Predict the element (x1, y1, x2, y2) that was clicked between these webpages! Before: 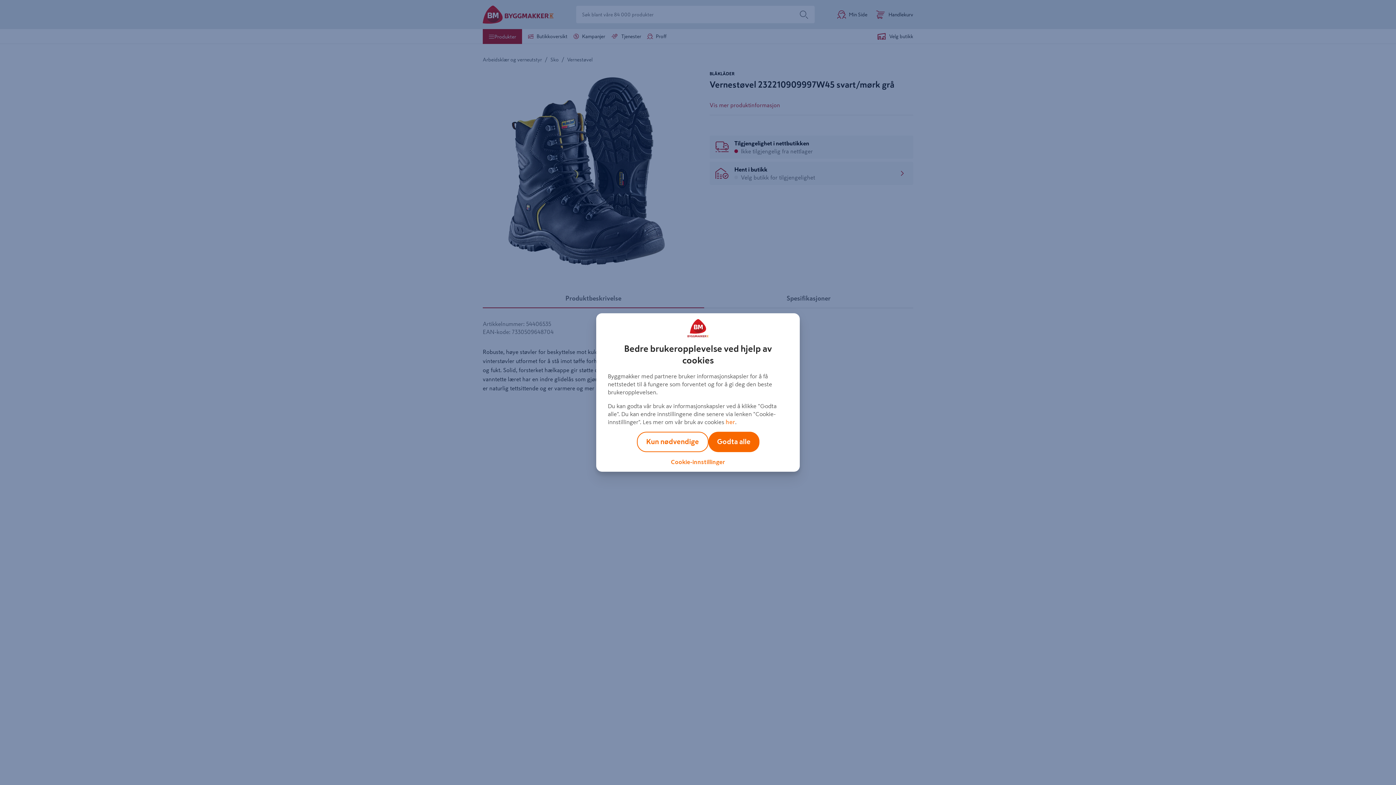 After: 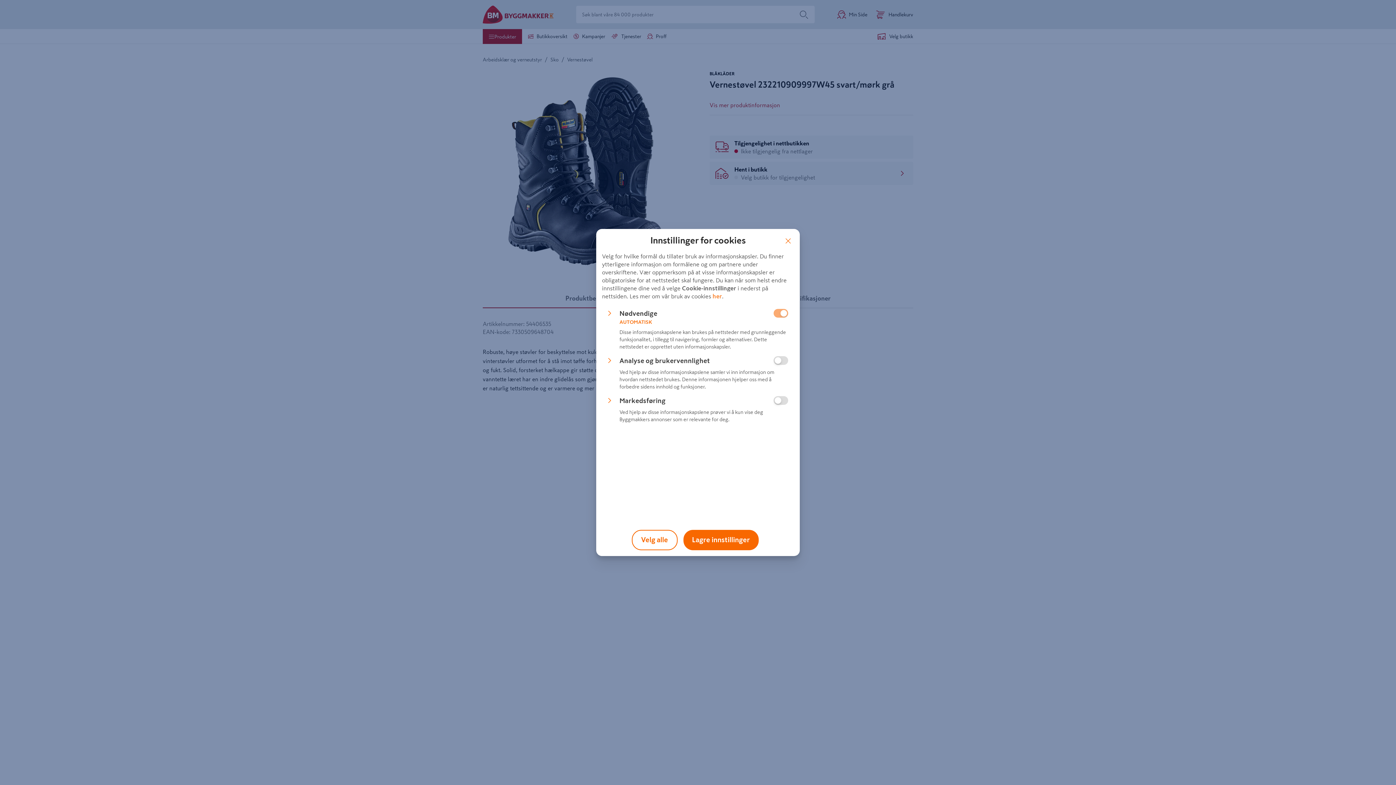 Action: label: Cookie-innstillinger bbox: (671, 459, 725, 465)